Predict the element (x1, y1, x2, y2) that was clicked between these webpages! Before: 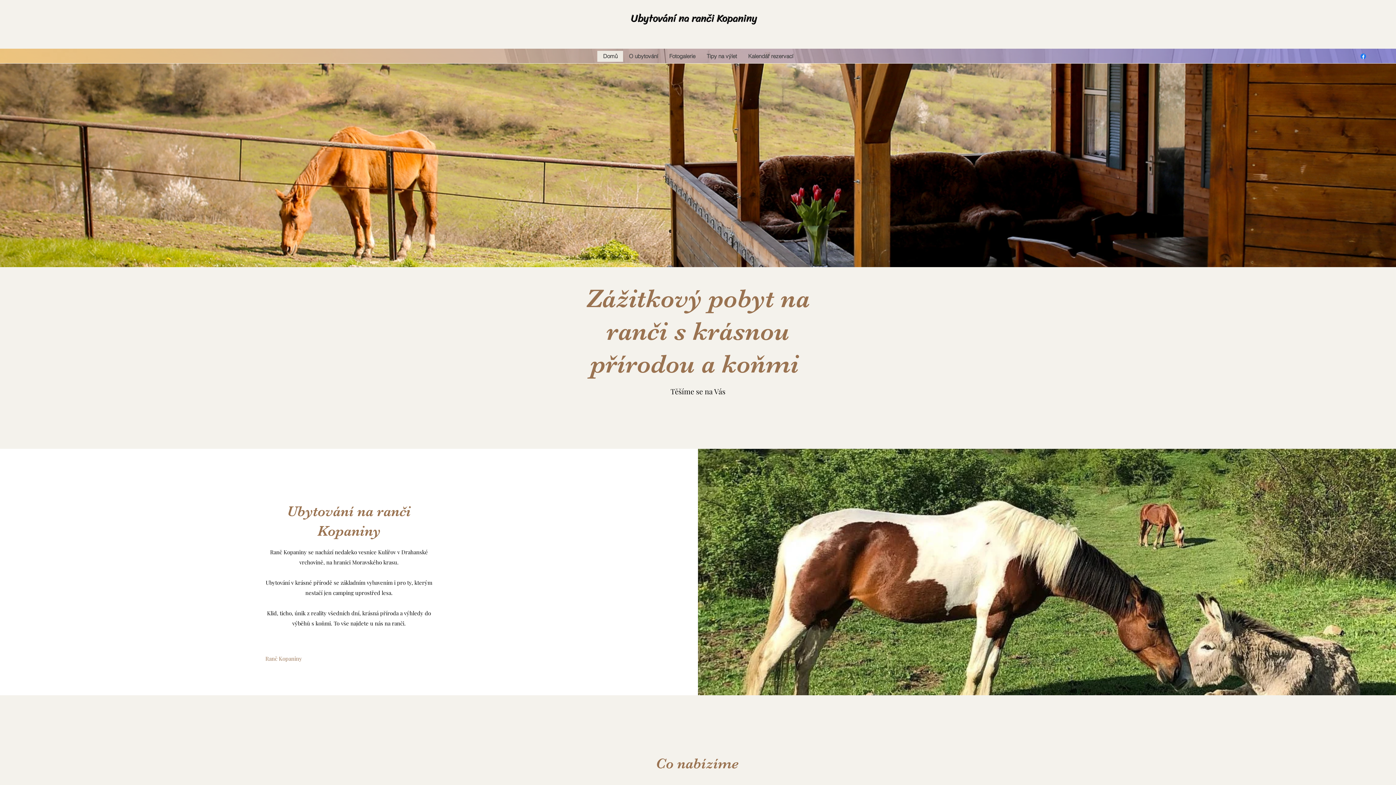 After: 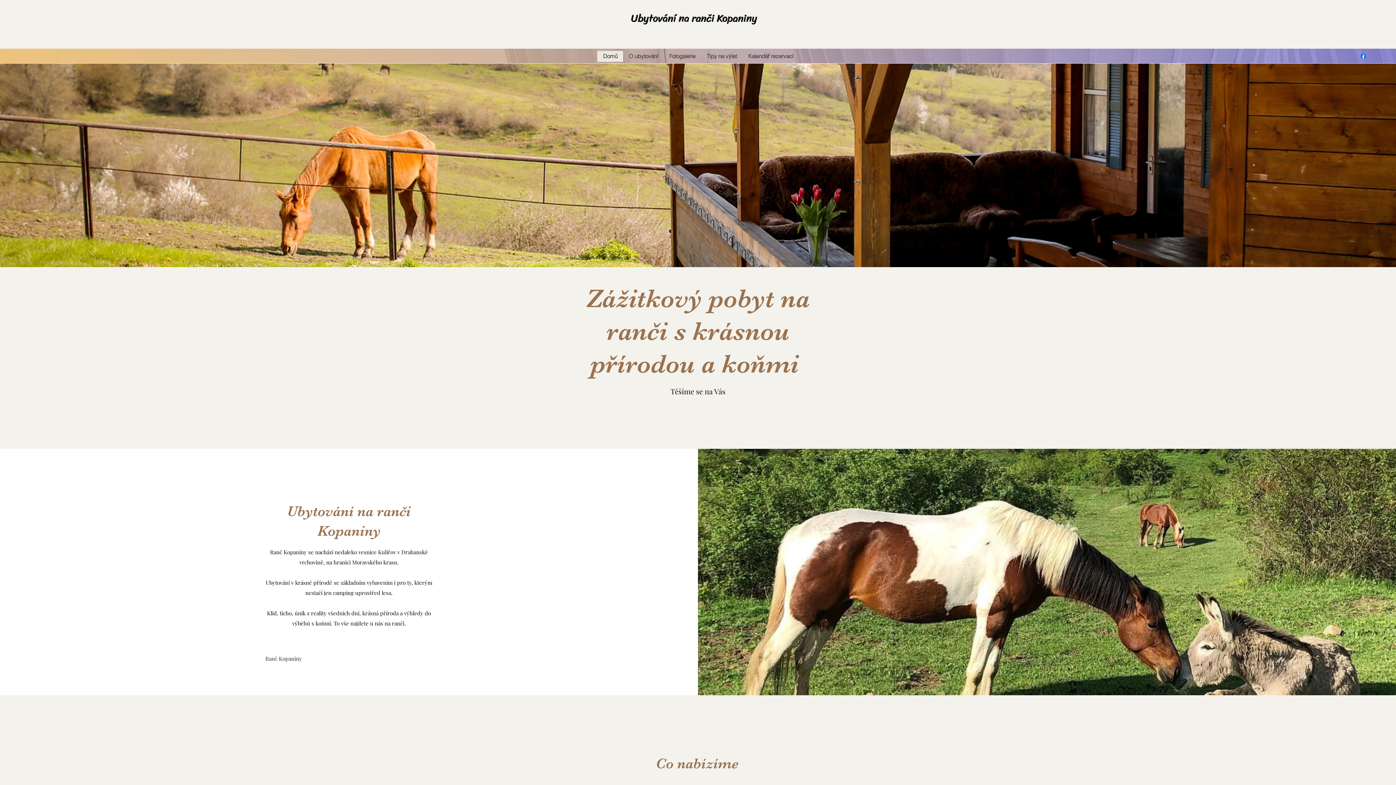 Action: label: Ranč Kopaniny bbox: (265, 653, 310, 664)